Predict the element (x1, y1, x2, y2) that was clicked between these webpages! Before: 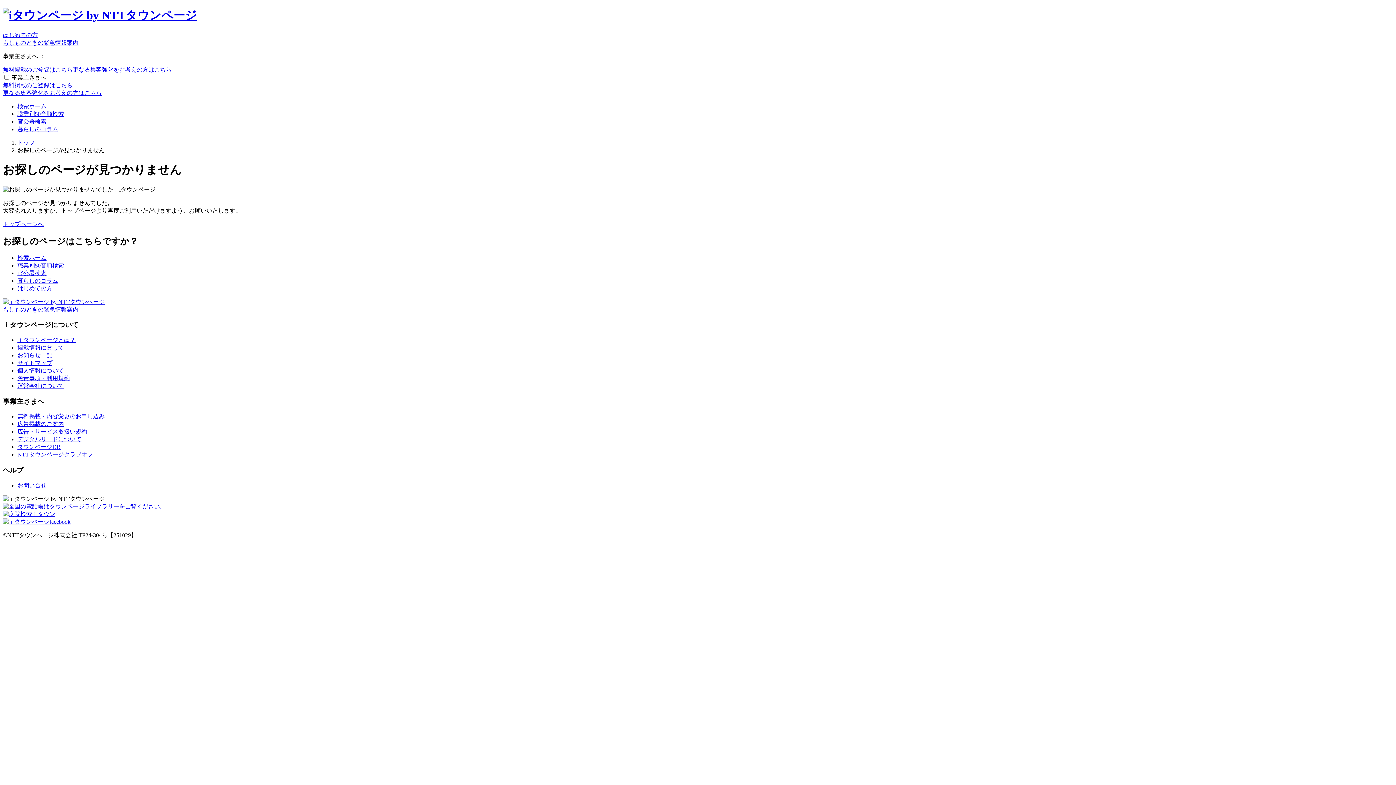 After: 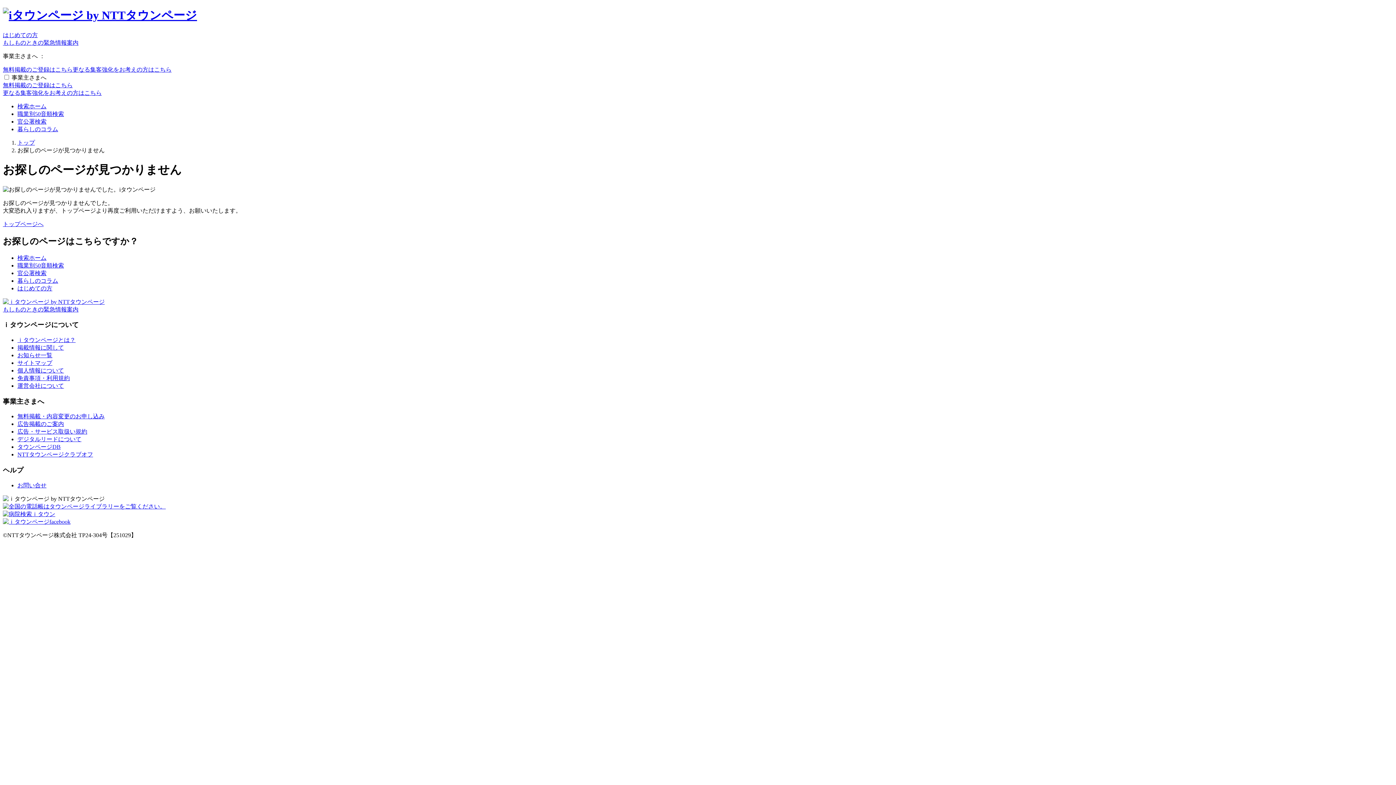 Action: label: お問い合せ bbox: (17, 482, 46, 488)